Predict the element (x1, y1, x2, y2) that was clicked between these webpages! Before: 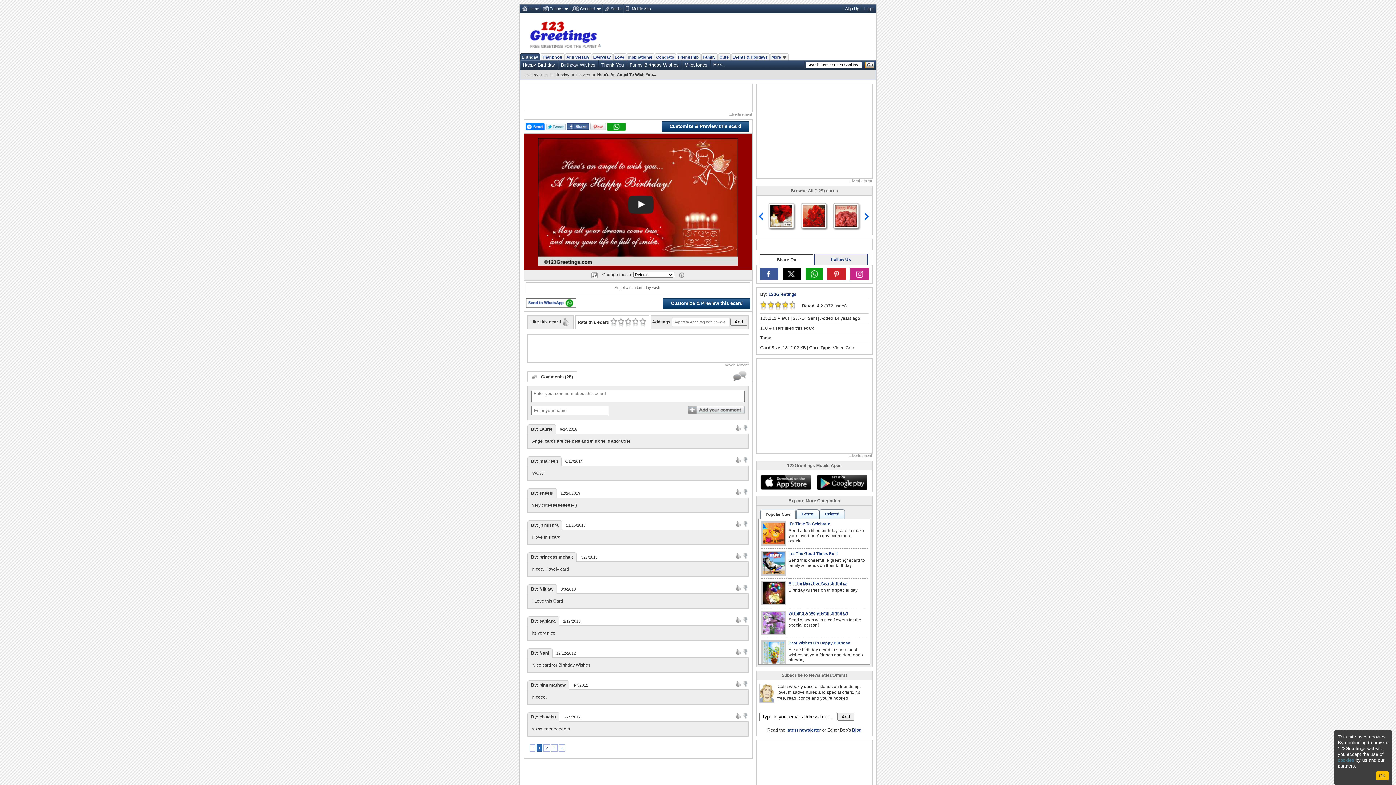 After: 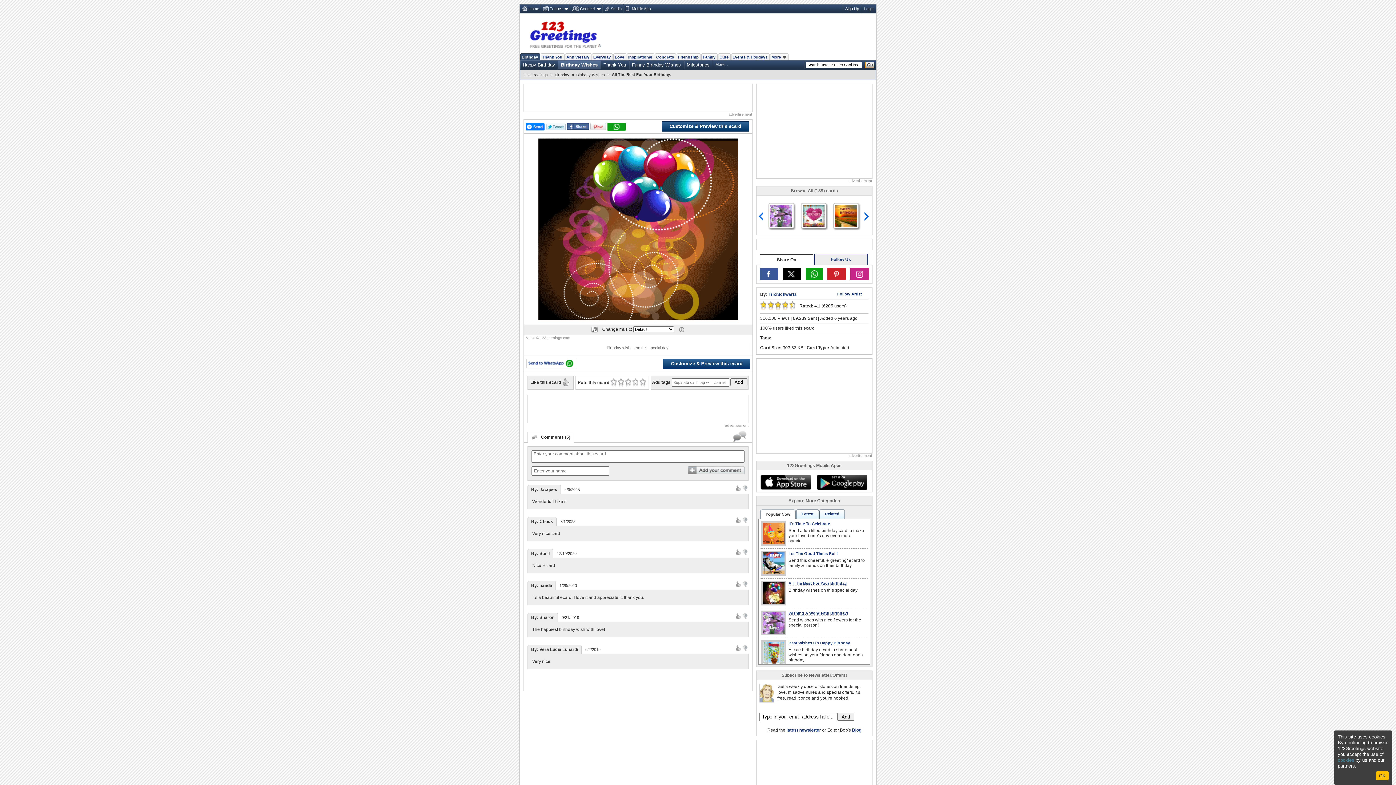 Action: label: All The Best For Your Birthday. bbox: (788, 581, 847, 586)